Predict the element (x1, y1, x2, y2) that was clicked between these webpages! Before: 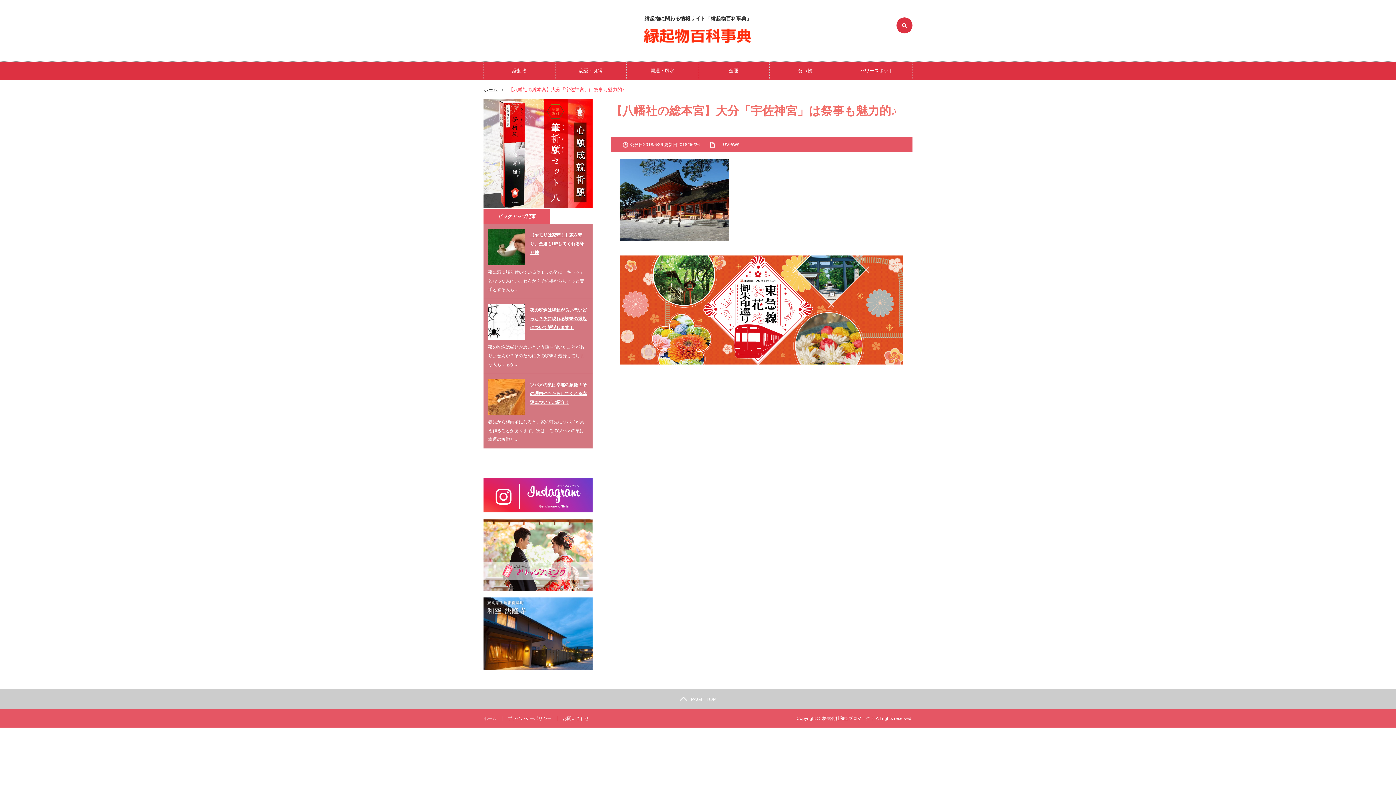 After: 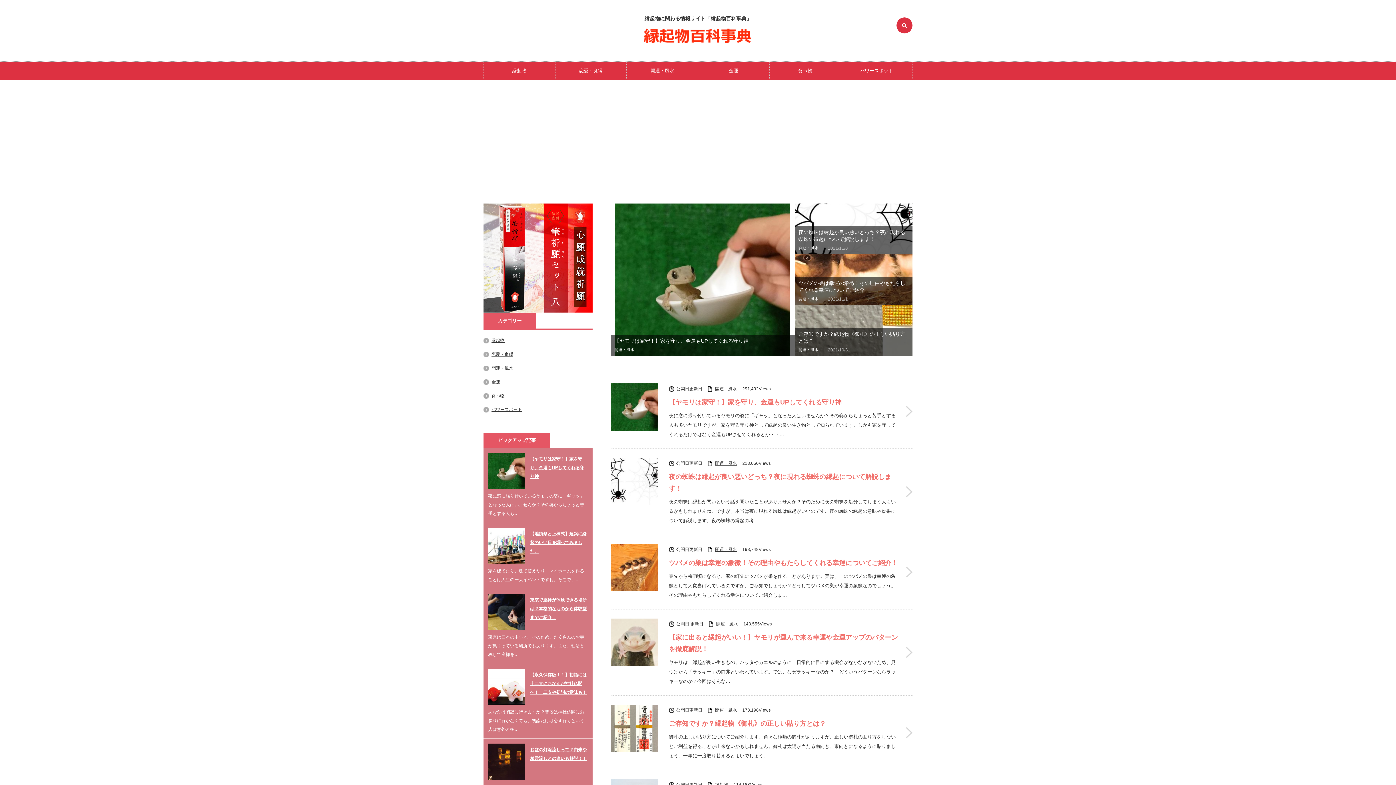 Action: bbox: (483, 716, 502, 721) label: ホーム